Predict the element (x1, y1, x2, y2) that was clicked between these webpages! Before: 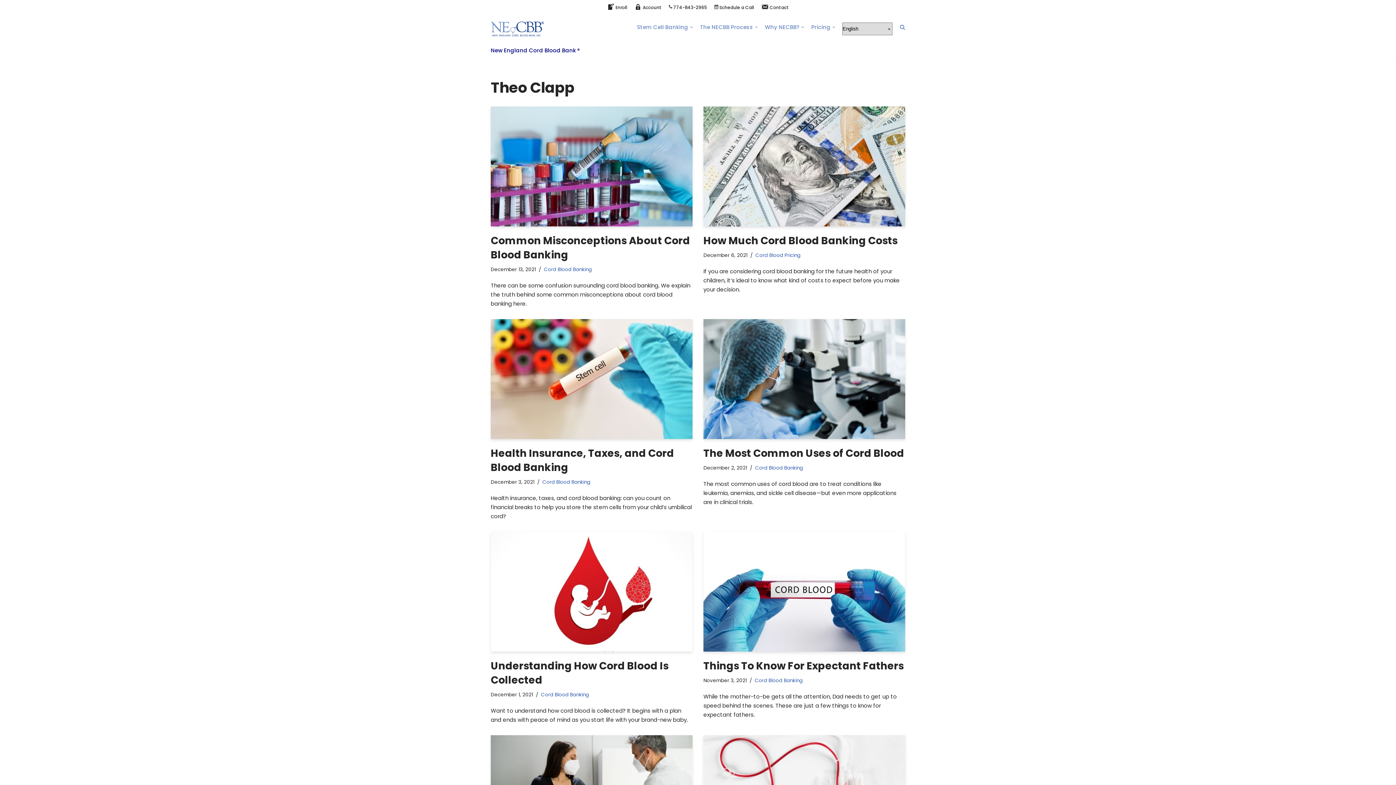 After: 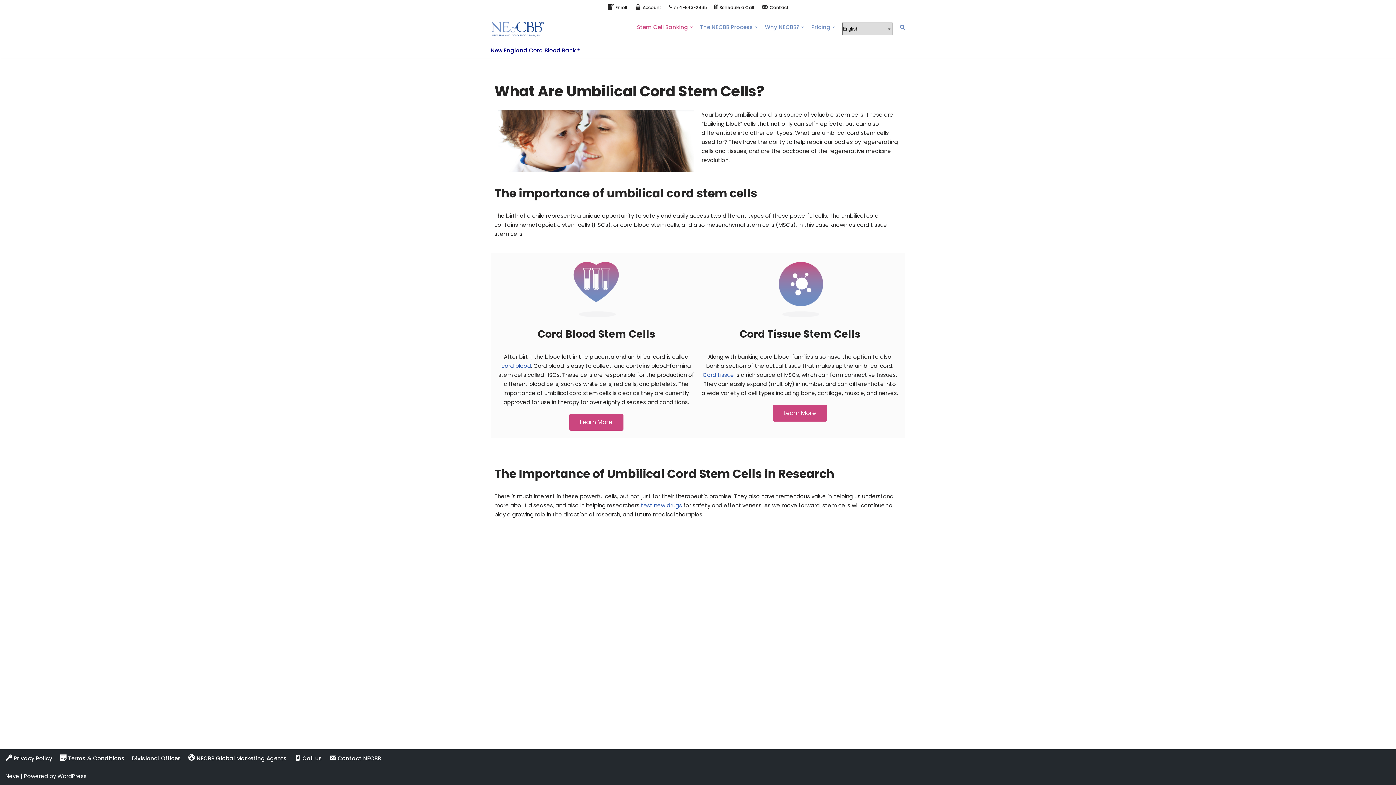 Action: bbox: (637, 22, 688, 31) label: Stem Cell Banking